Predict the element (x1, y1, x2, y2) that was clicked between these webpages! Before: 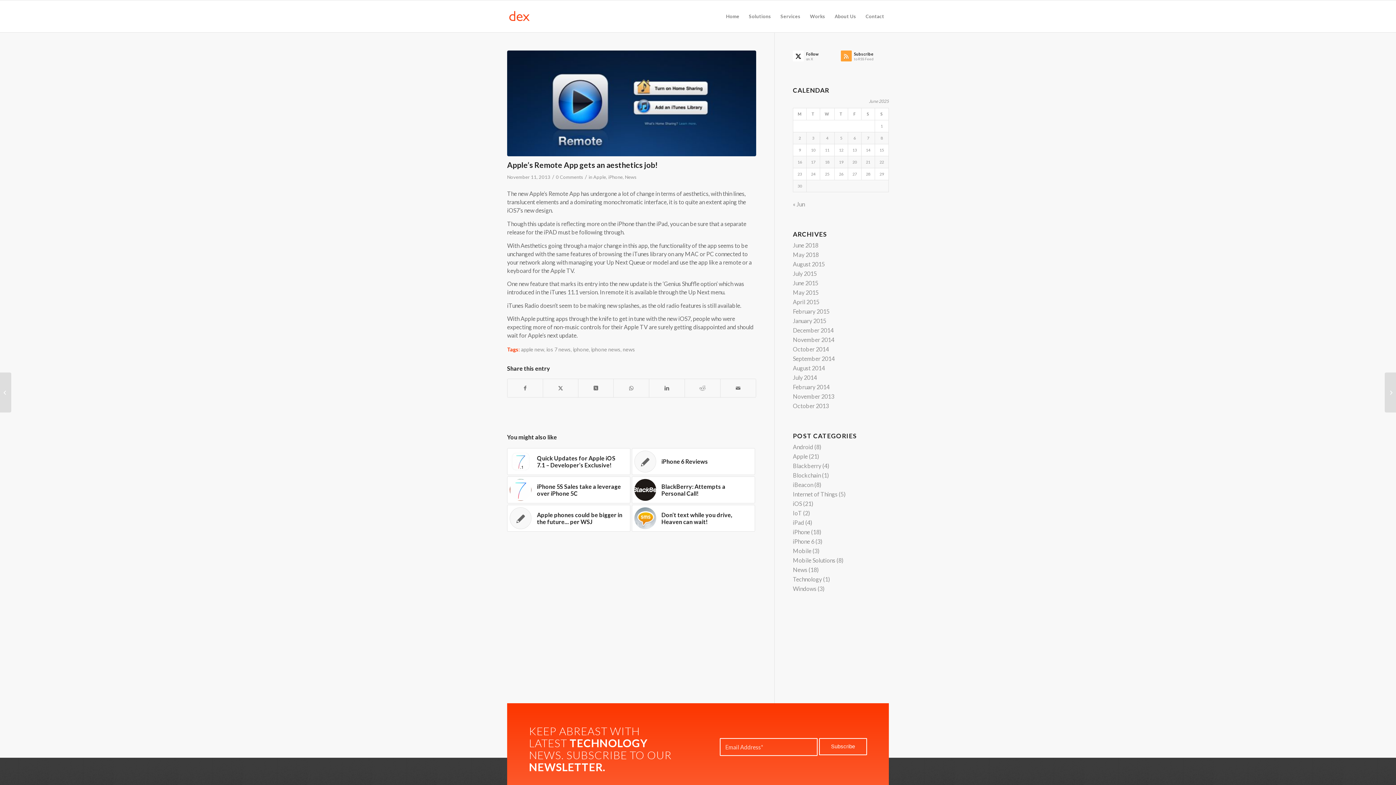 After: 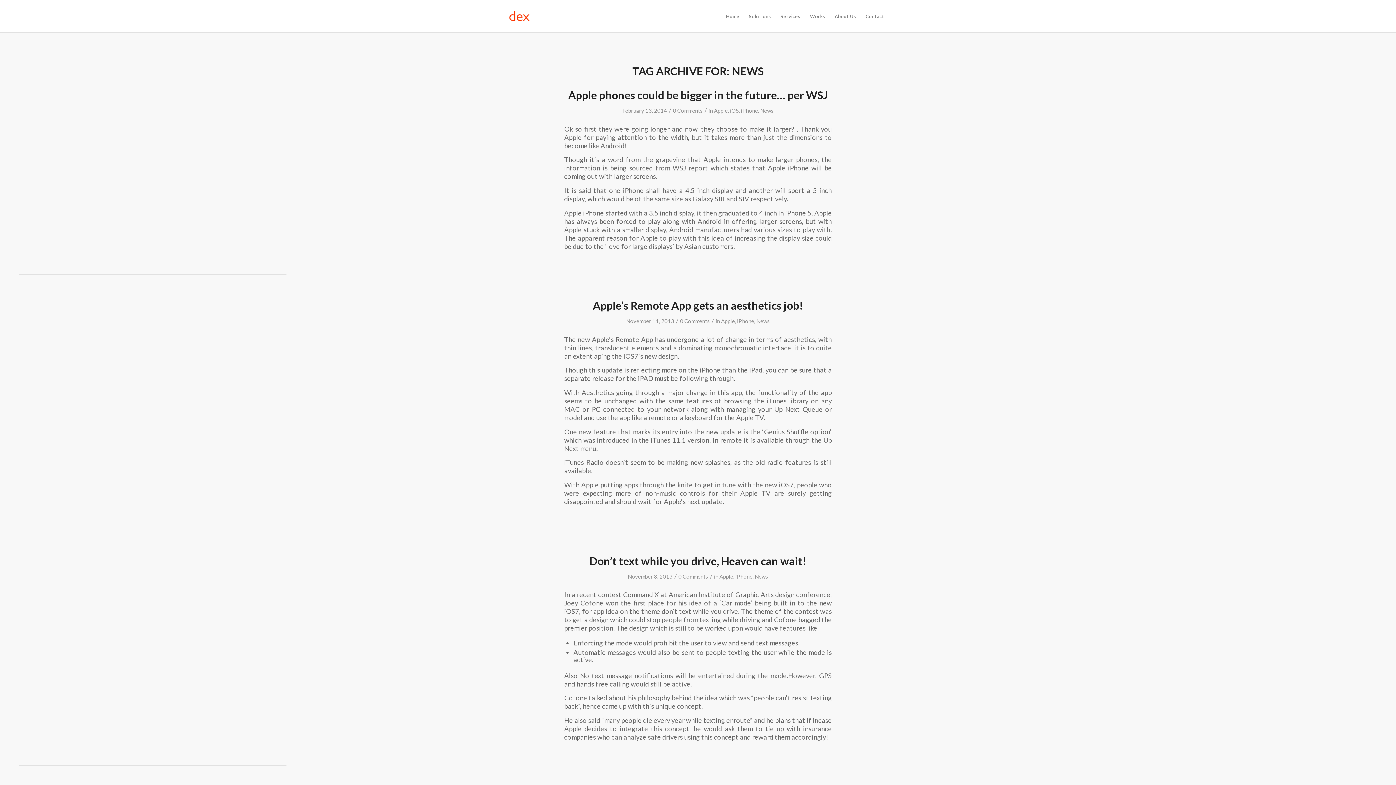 Action: bbox: (622, 346, 635, 352) label: news